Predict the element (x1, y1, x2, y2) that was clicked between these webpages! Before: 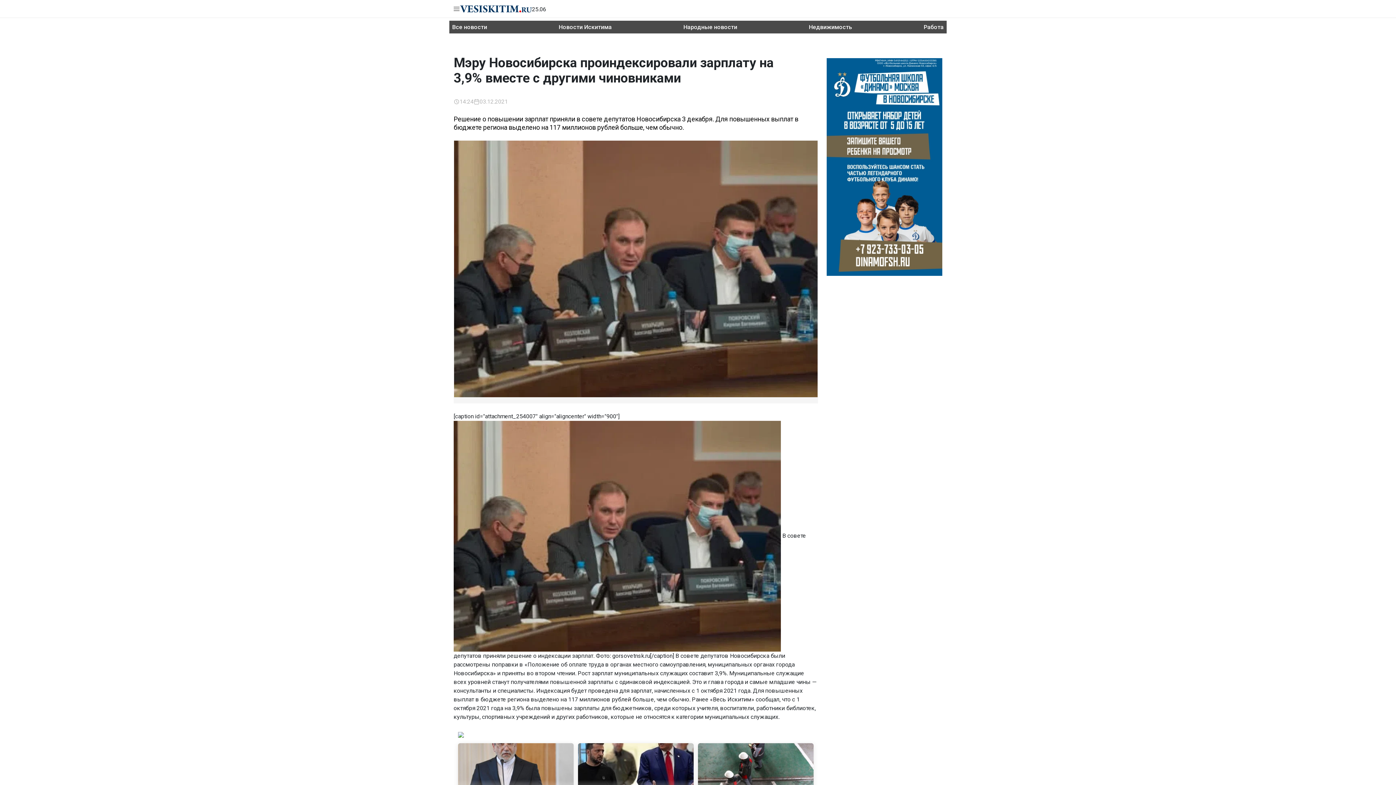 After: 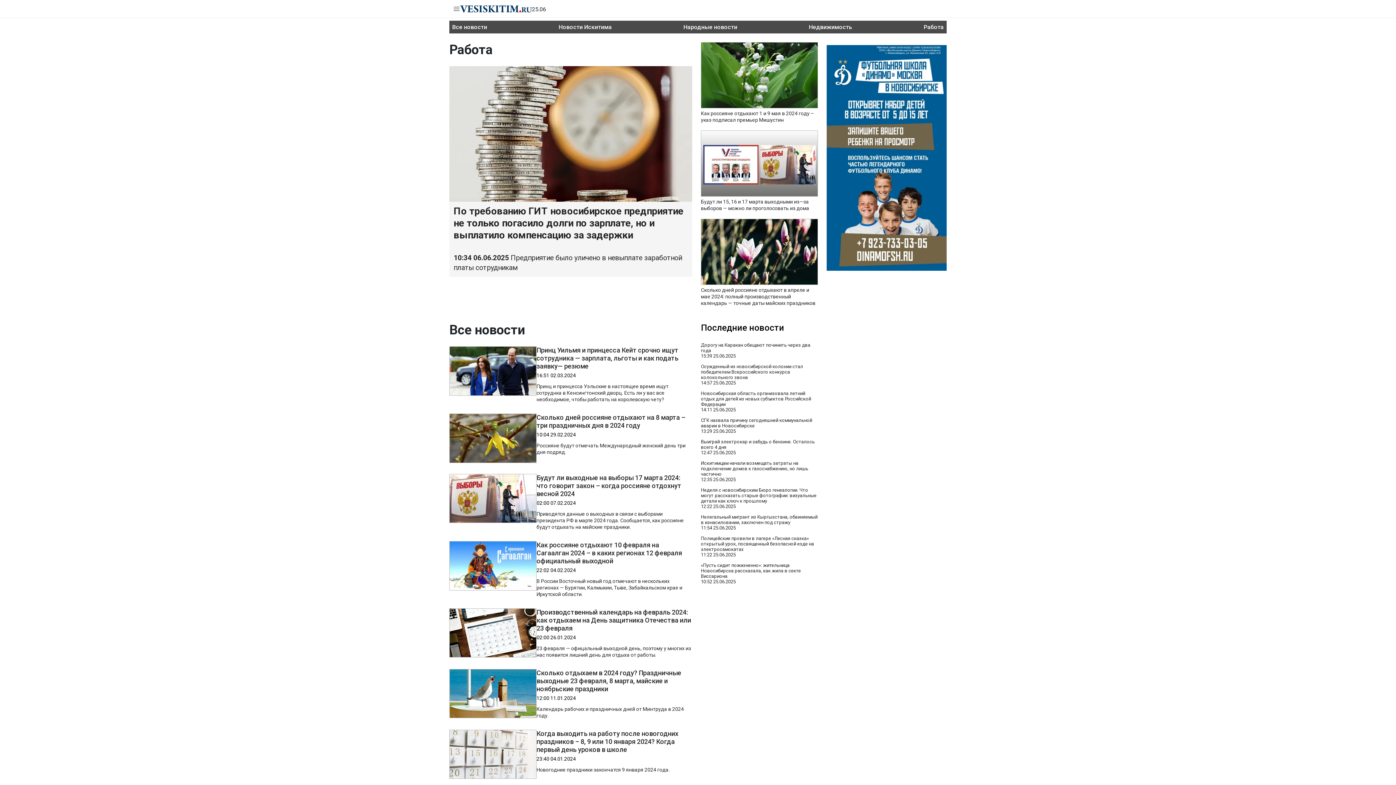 Action: bbox: (921, 20, 946, 33) label: Работа